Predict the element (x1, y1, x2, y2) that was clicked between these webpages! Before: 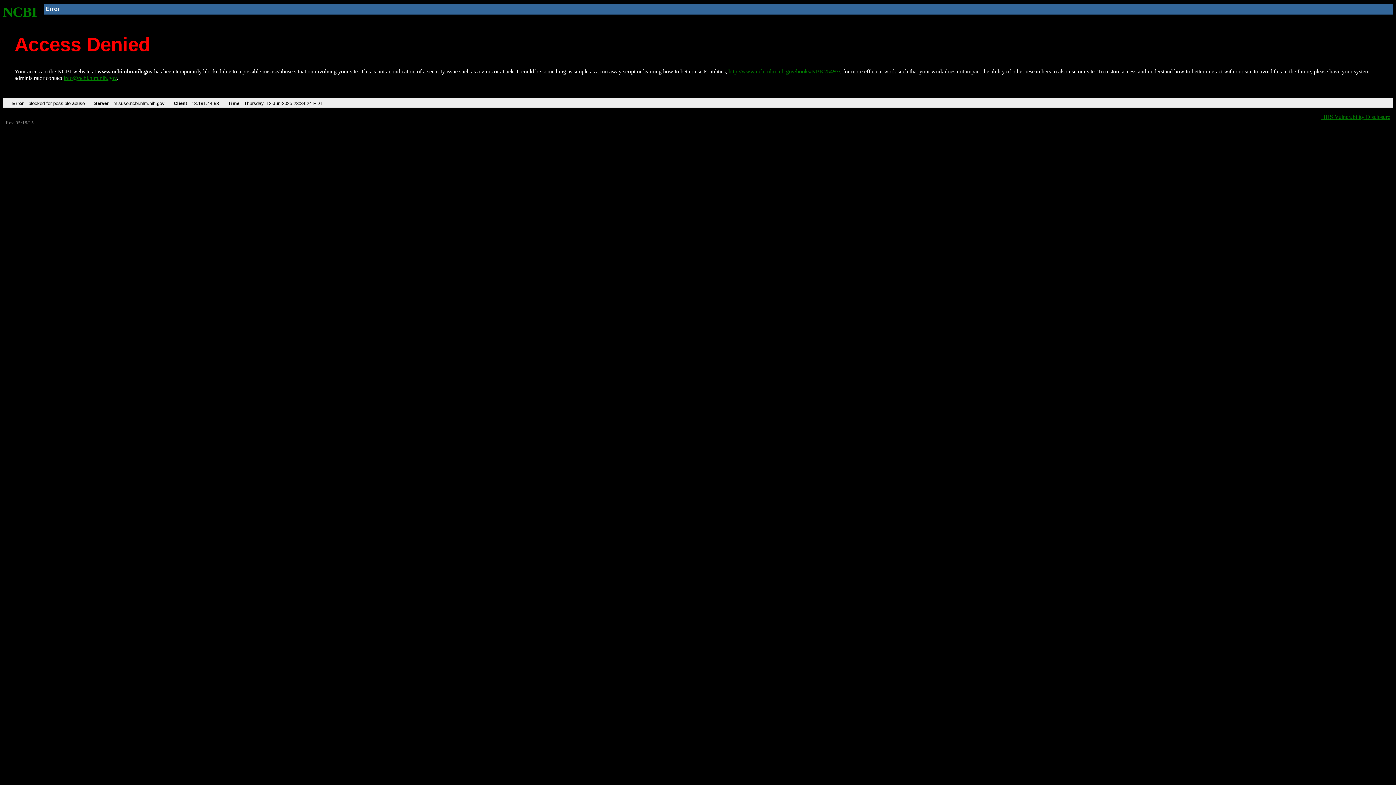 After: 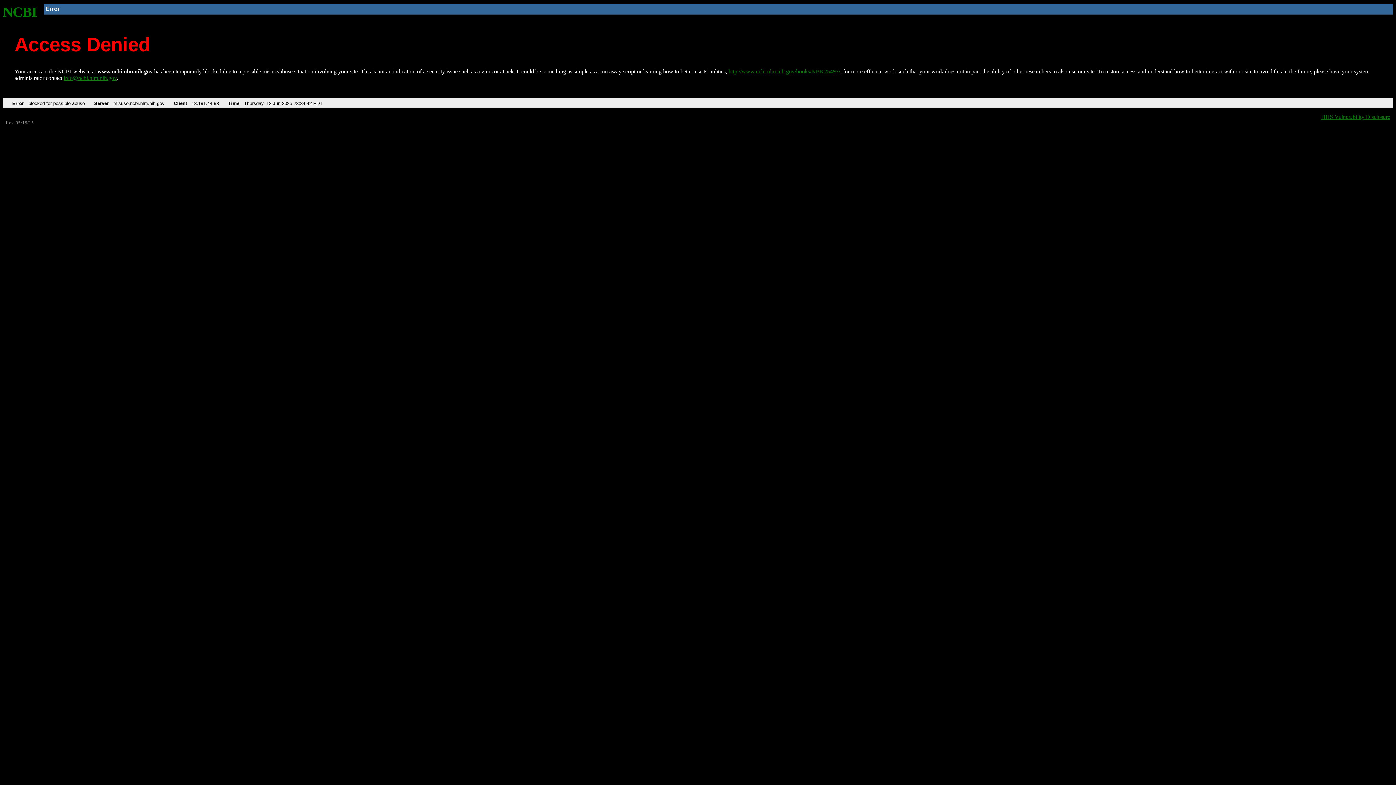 Action: bbox: (2, 4, 37, 19) label: NCBI